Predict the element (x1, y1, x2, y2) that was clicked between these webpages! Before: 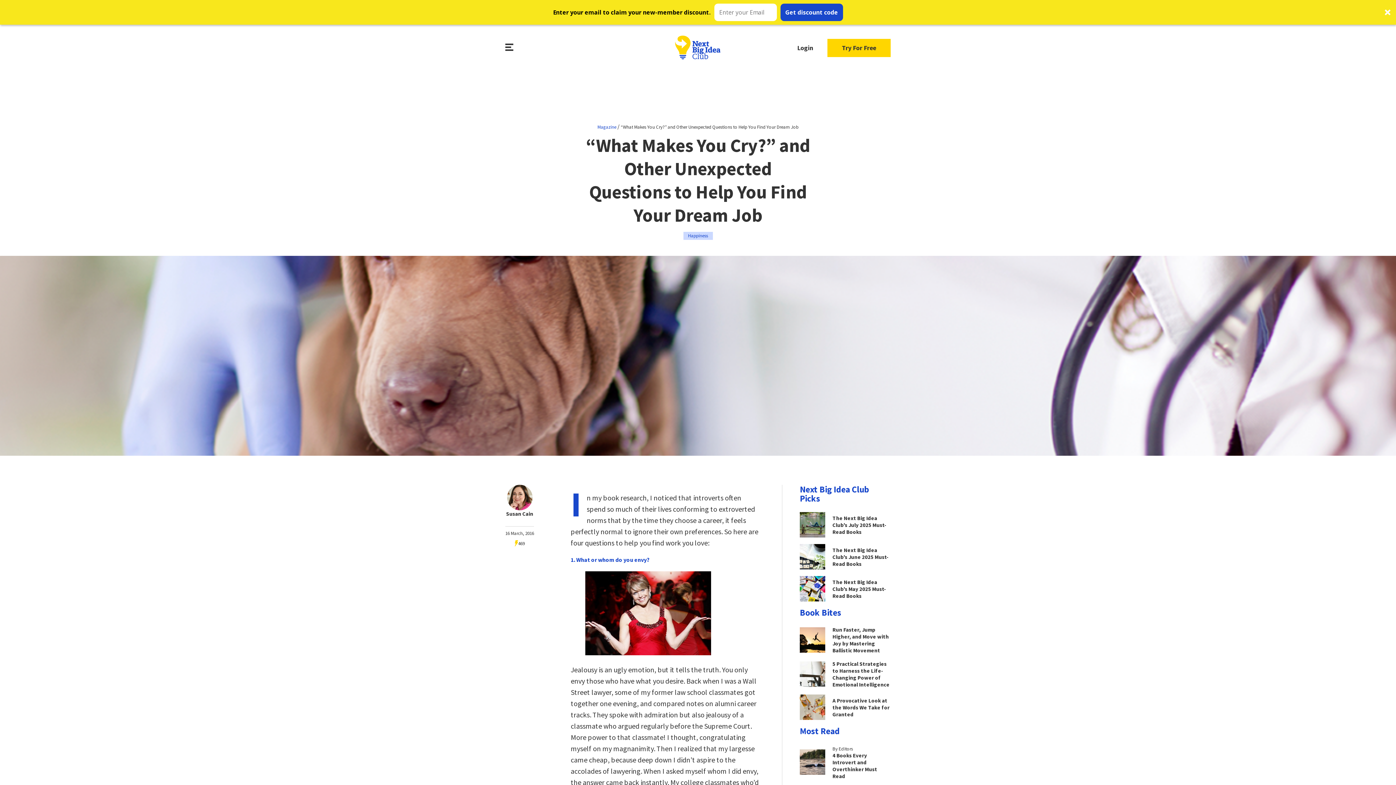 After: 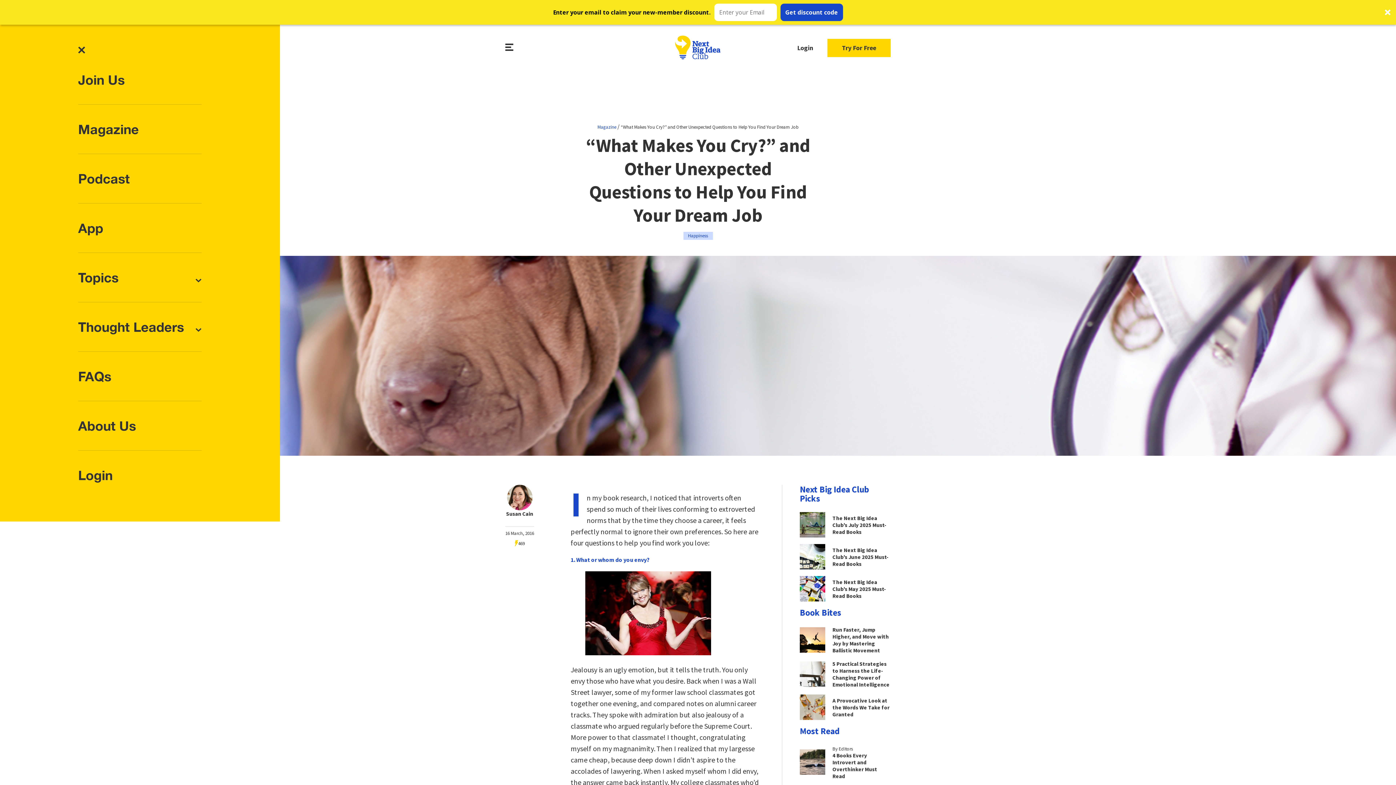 Action: bbox: (505, 43, 513, 50)